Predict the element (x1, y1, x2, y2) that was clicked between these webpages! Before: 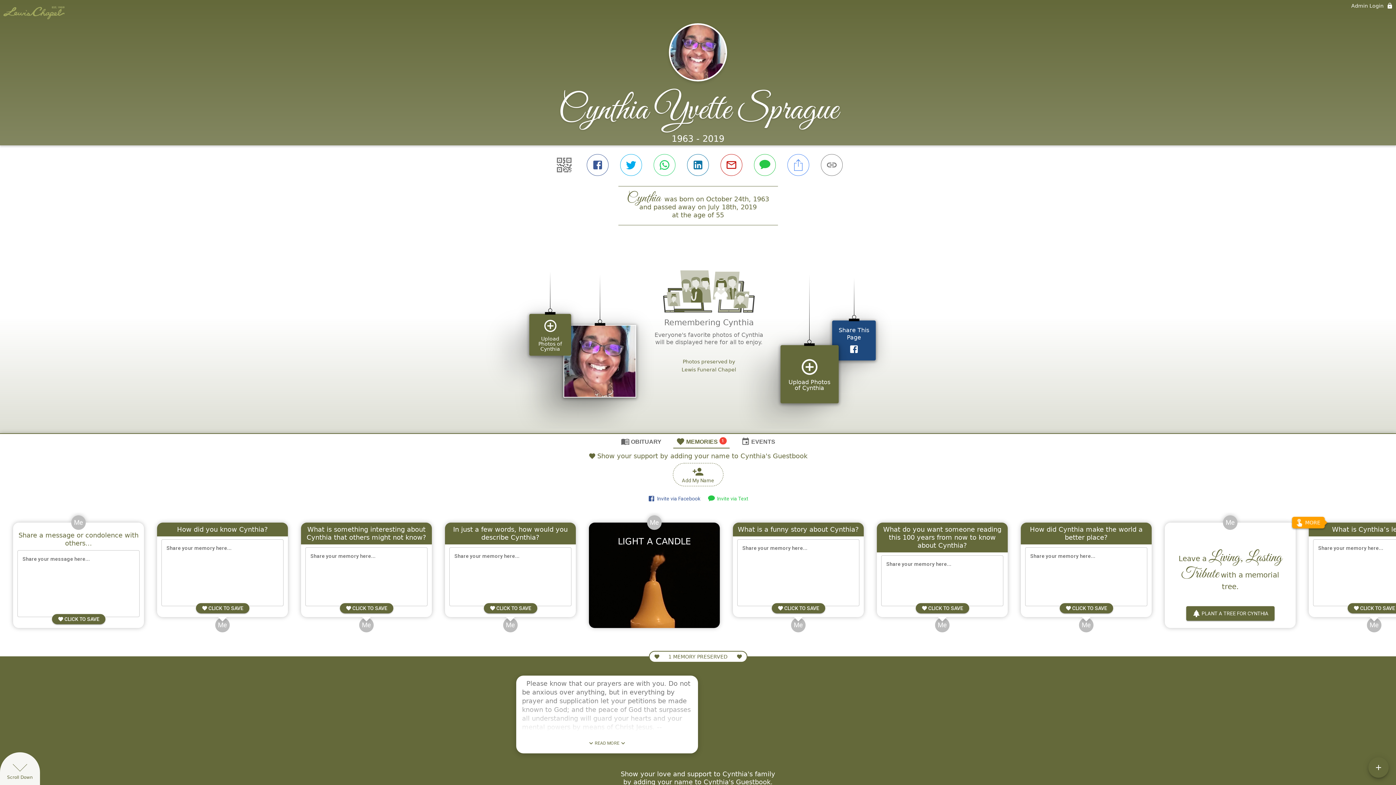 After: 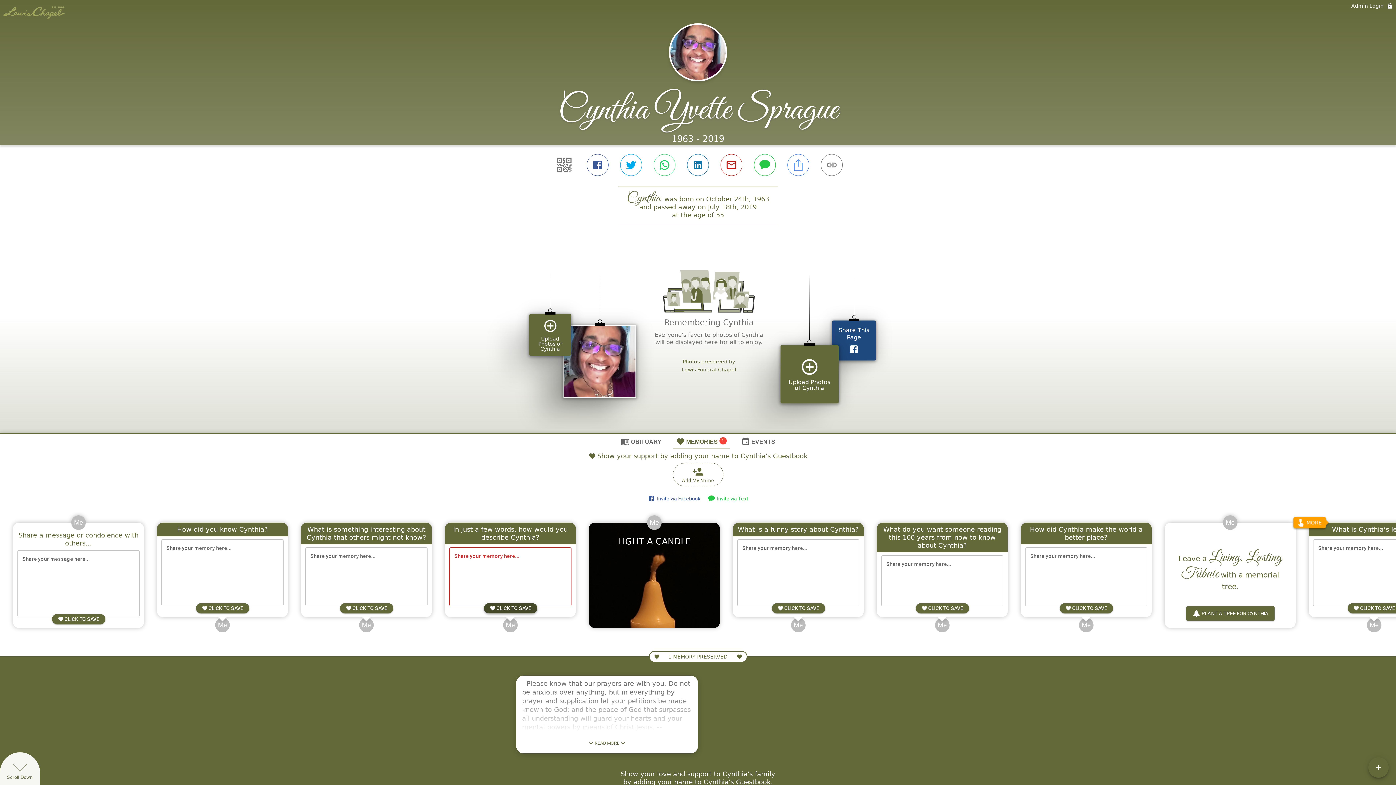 Action: label:  
CLICK TO SAVE bbox: (483, 543, 537, 553)